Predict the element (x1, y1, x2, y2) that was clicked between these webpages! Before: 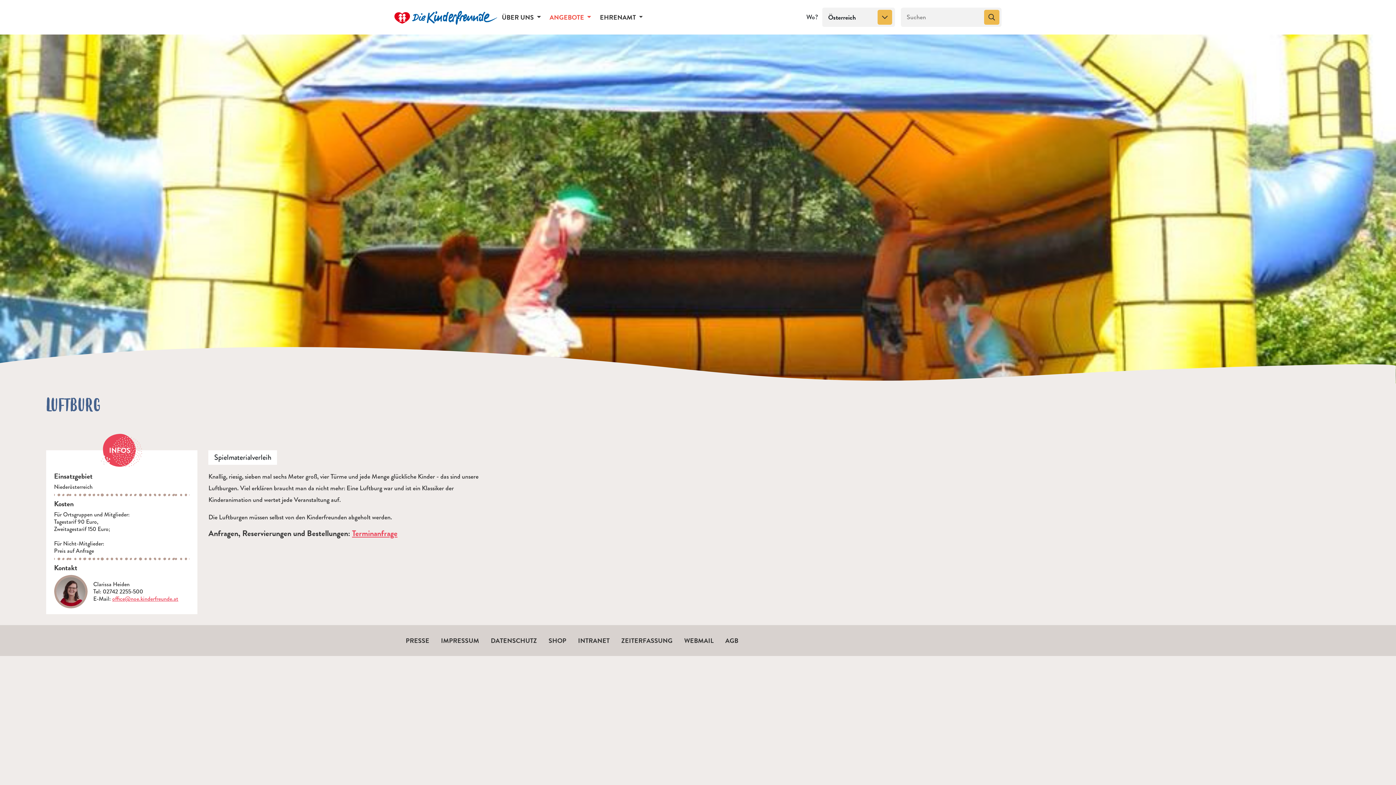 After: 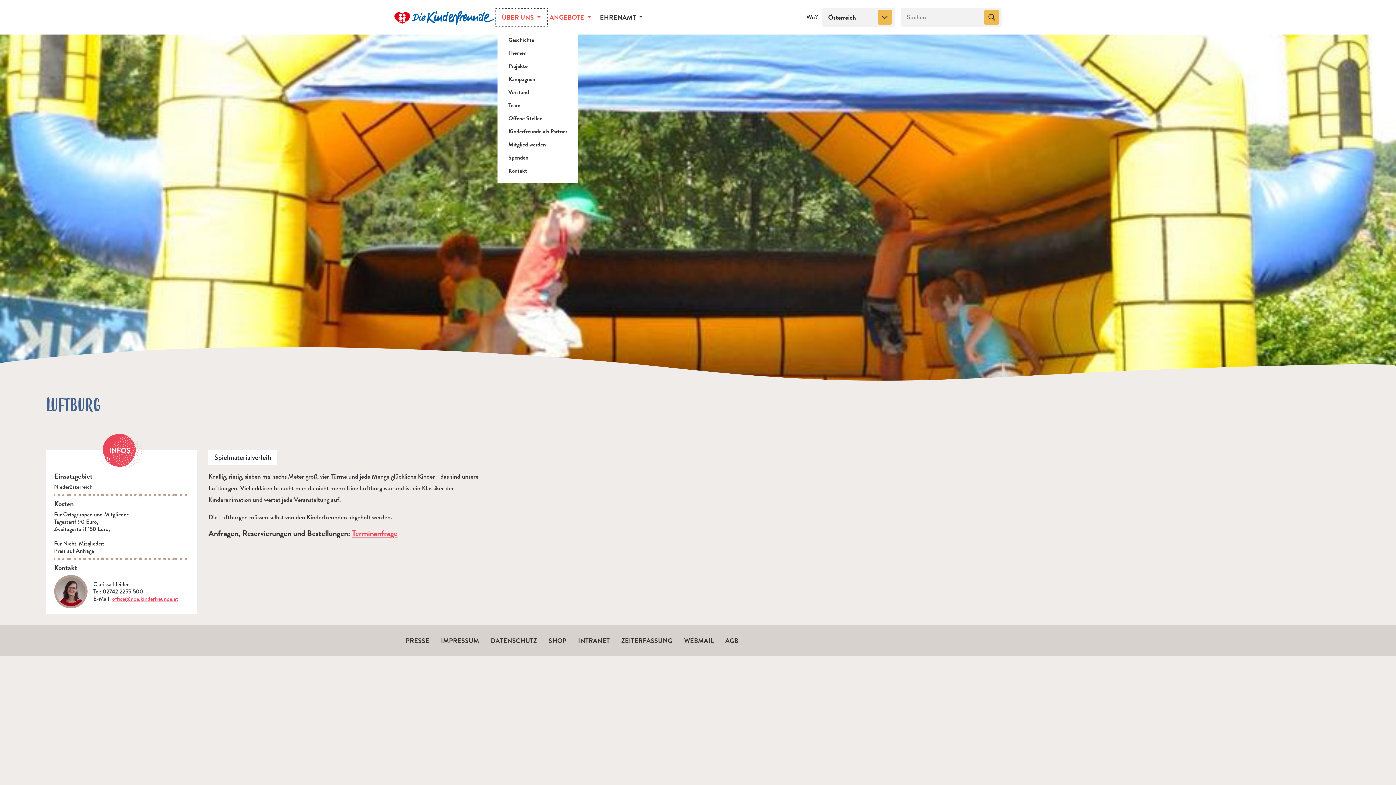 Action: bbox: (497, 10, 545, 23) label: ÜBER UNS 